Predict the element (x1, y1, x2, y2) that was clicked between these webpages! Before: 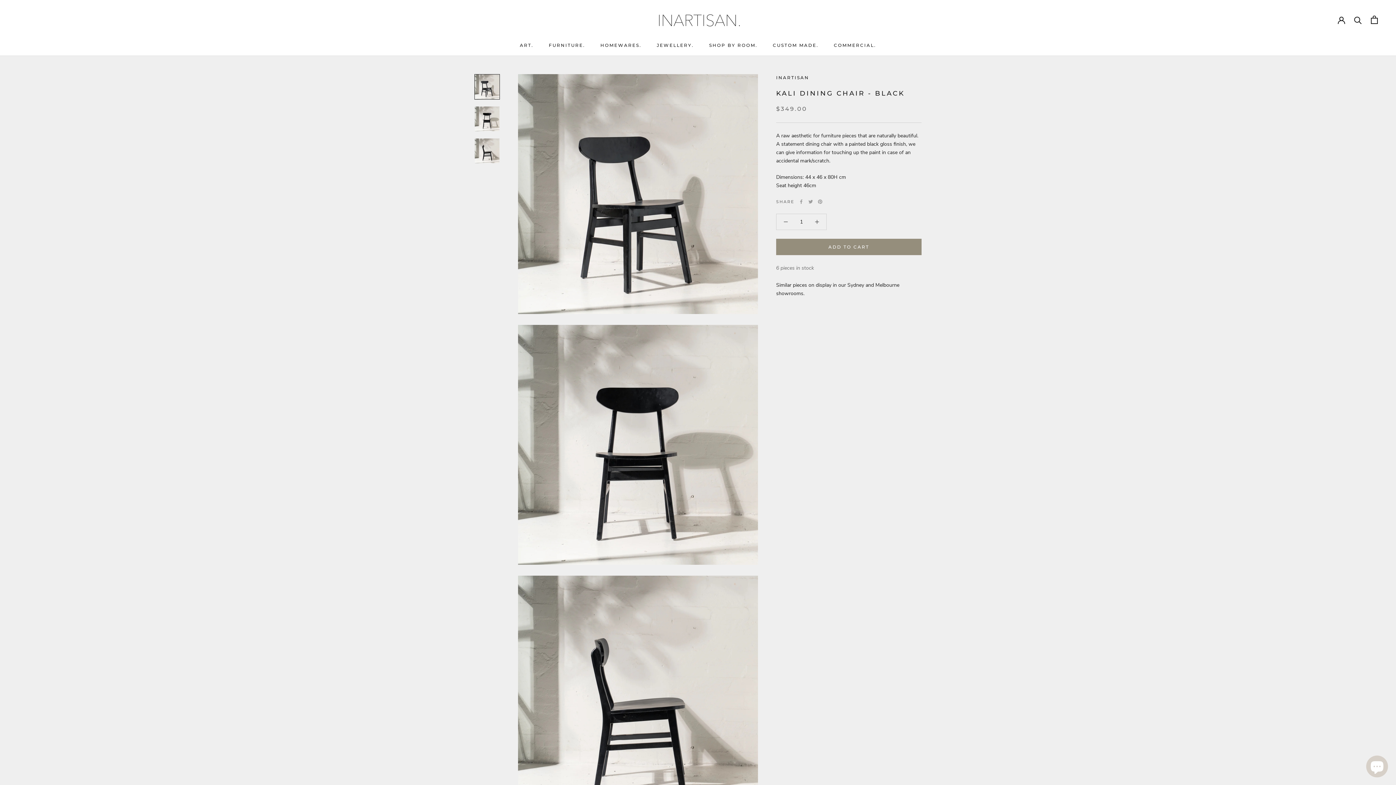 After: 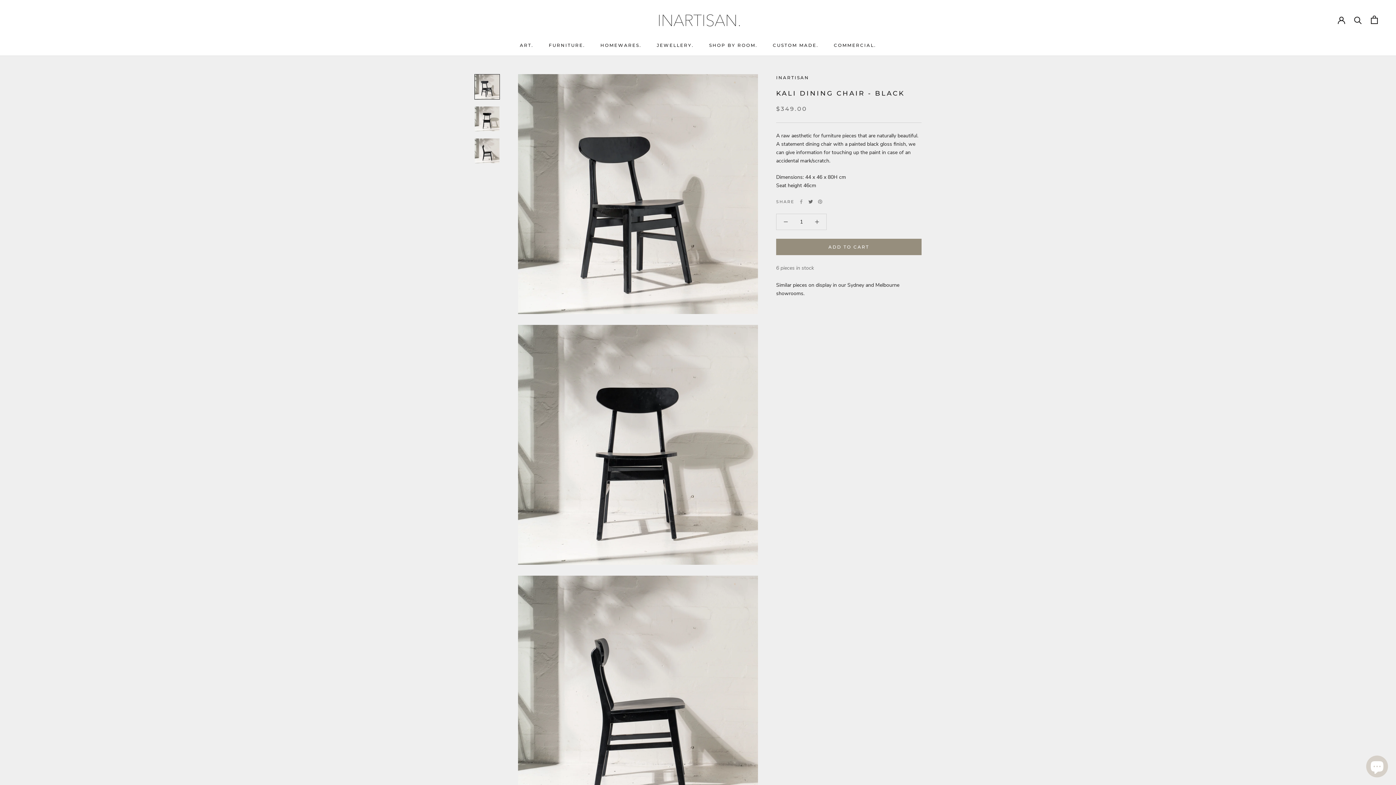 Action: label: Twitter bbox: (808, 199, 813, 204)